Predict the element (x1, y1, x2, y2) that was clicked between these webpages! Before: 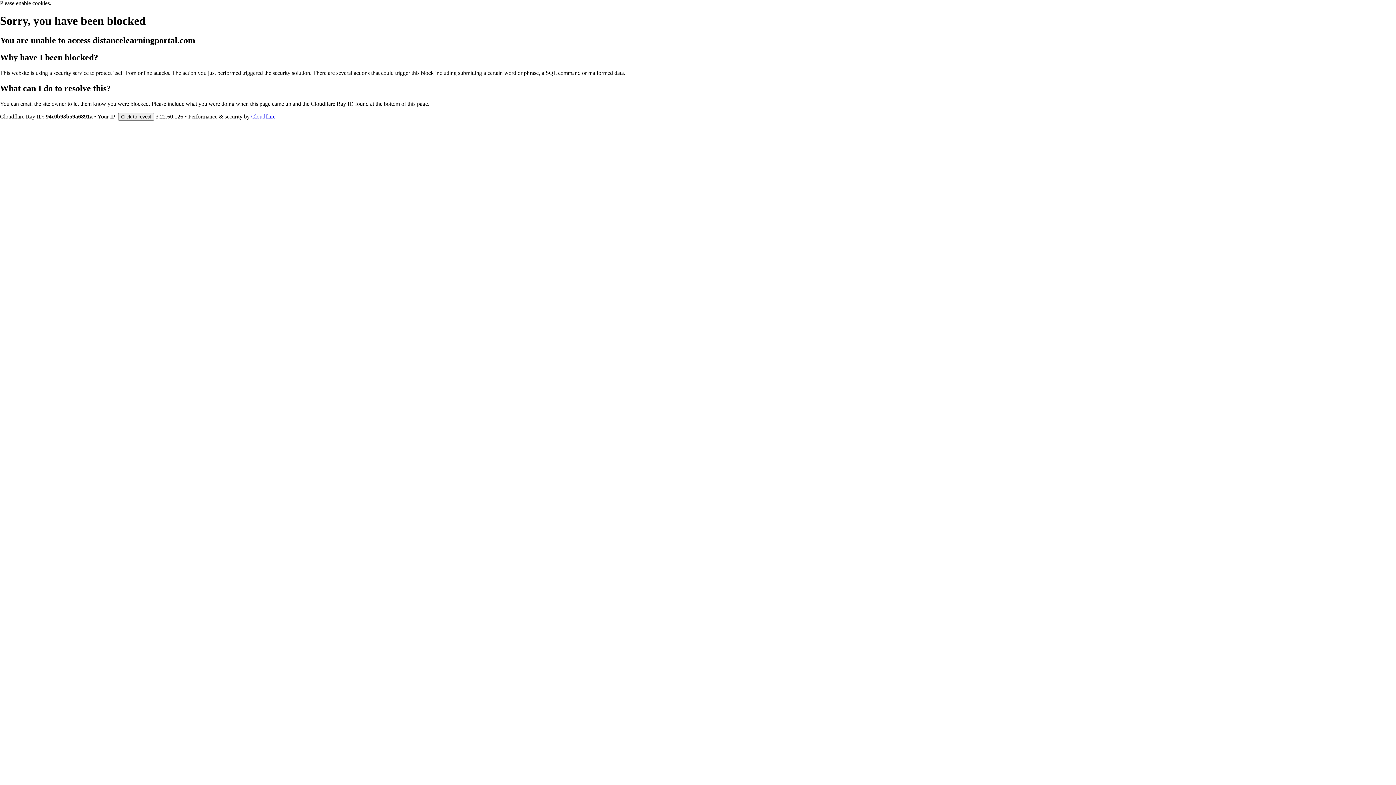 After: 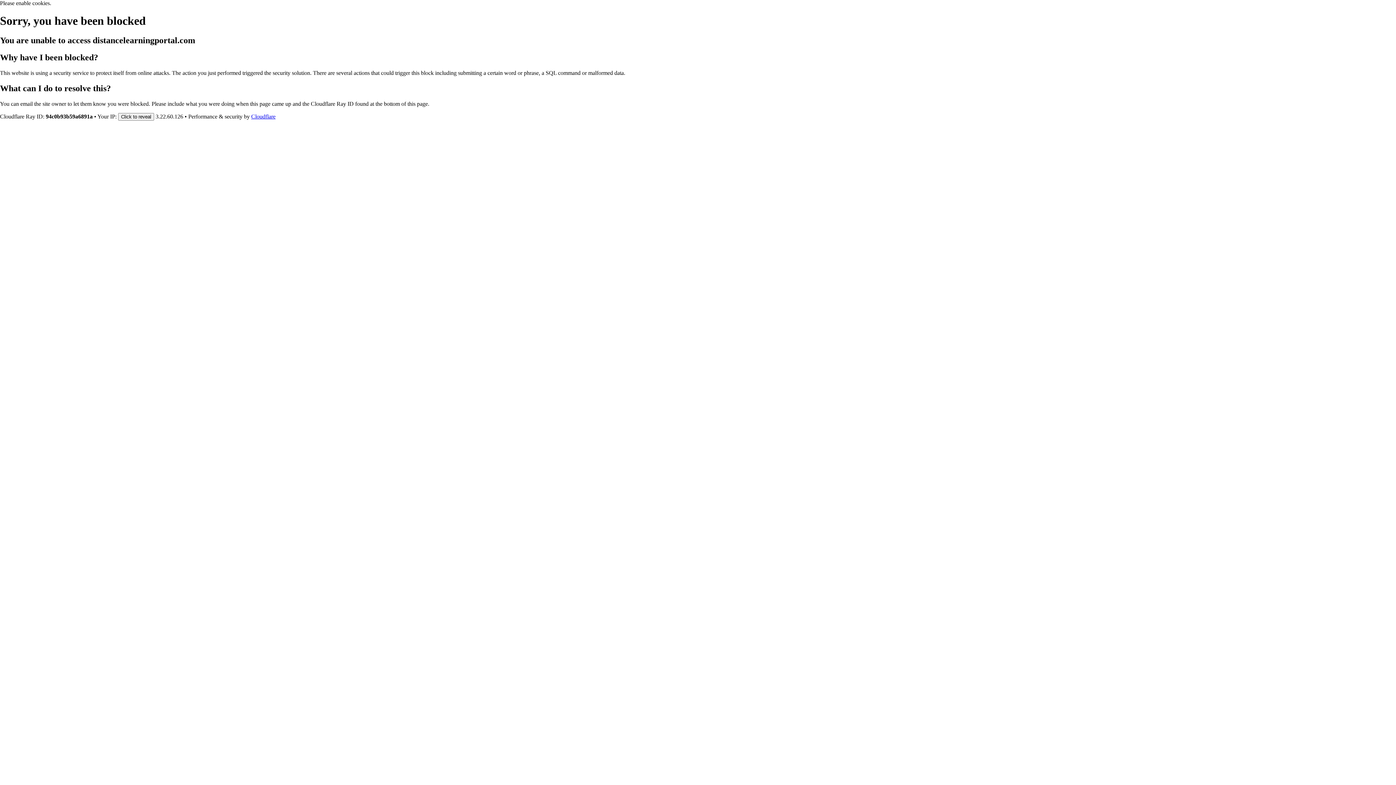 Action: bbox: (251, 113, 275, 119) label: Cloudflare